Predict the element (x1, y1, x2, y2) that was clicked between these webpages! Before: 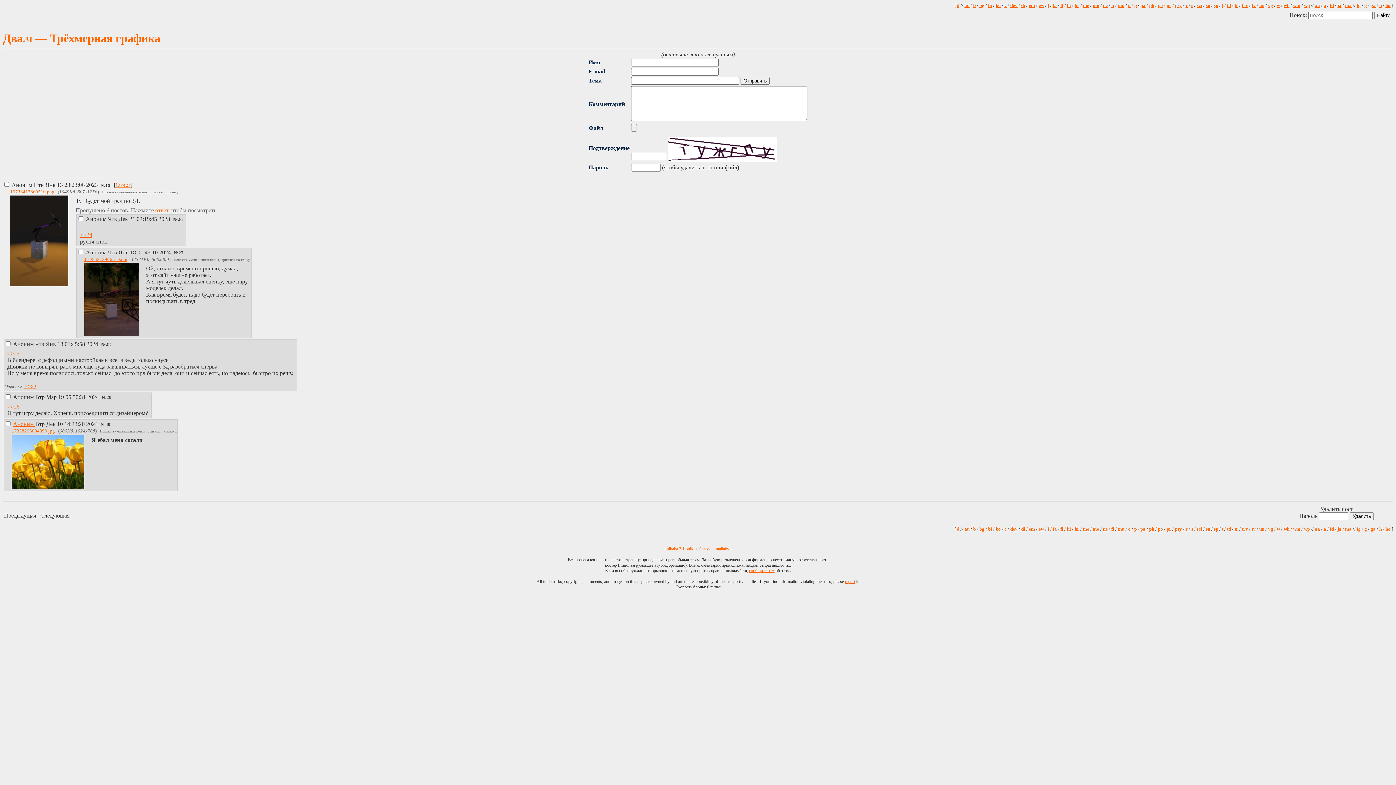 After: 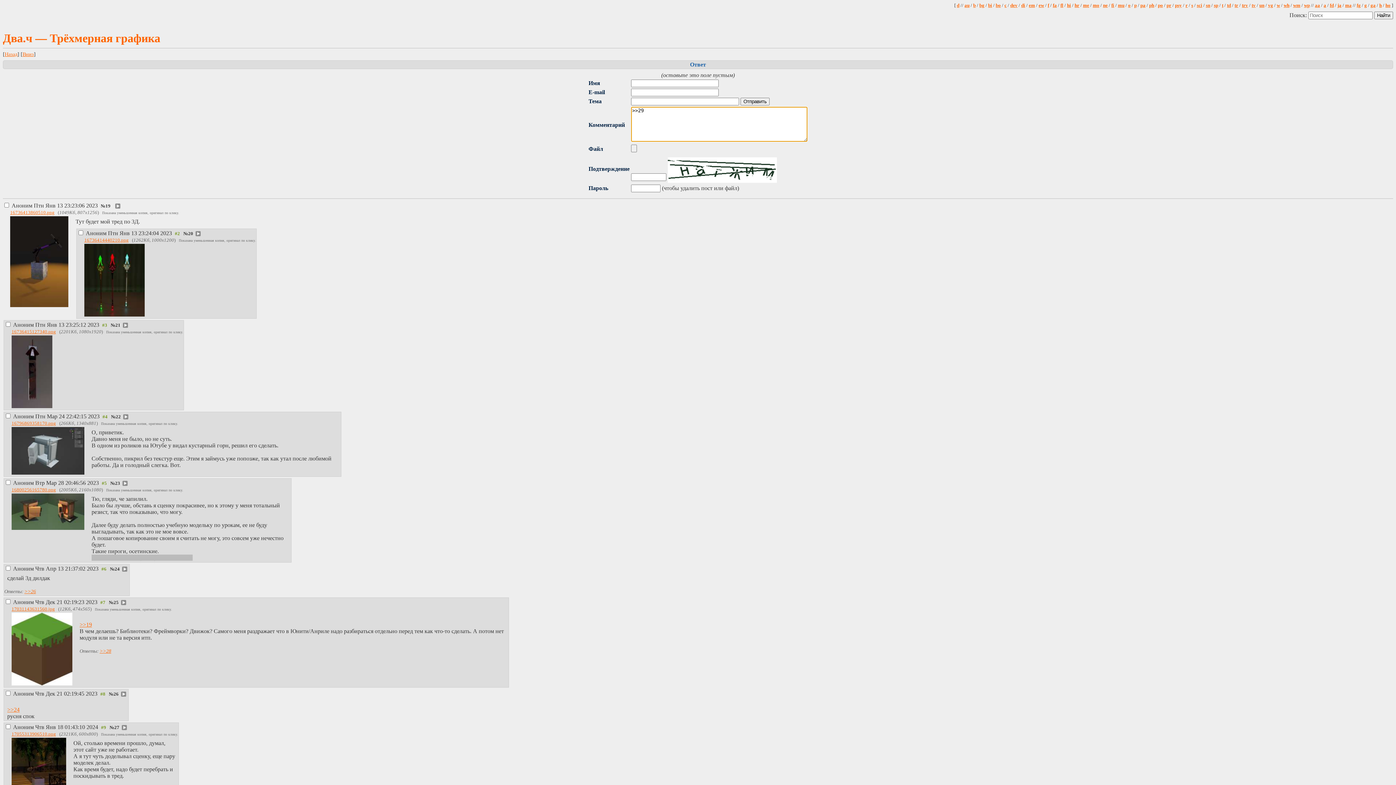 Action: label: 29 bbox: (106, 395, 111, 400)